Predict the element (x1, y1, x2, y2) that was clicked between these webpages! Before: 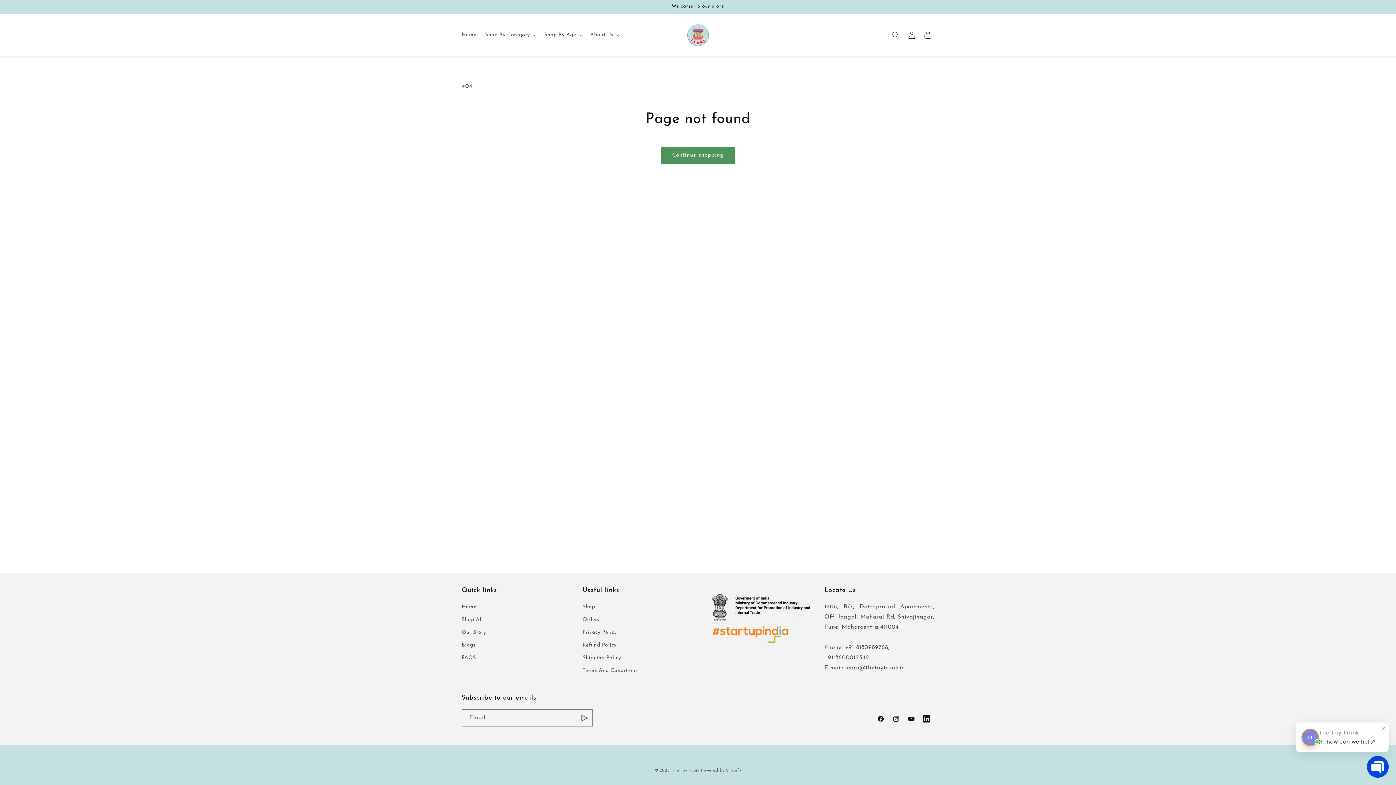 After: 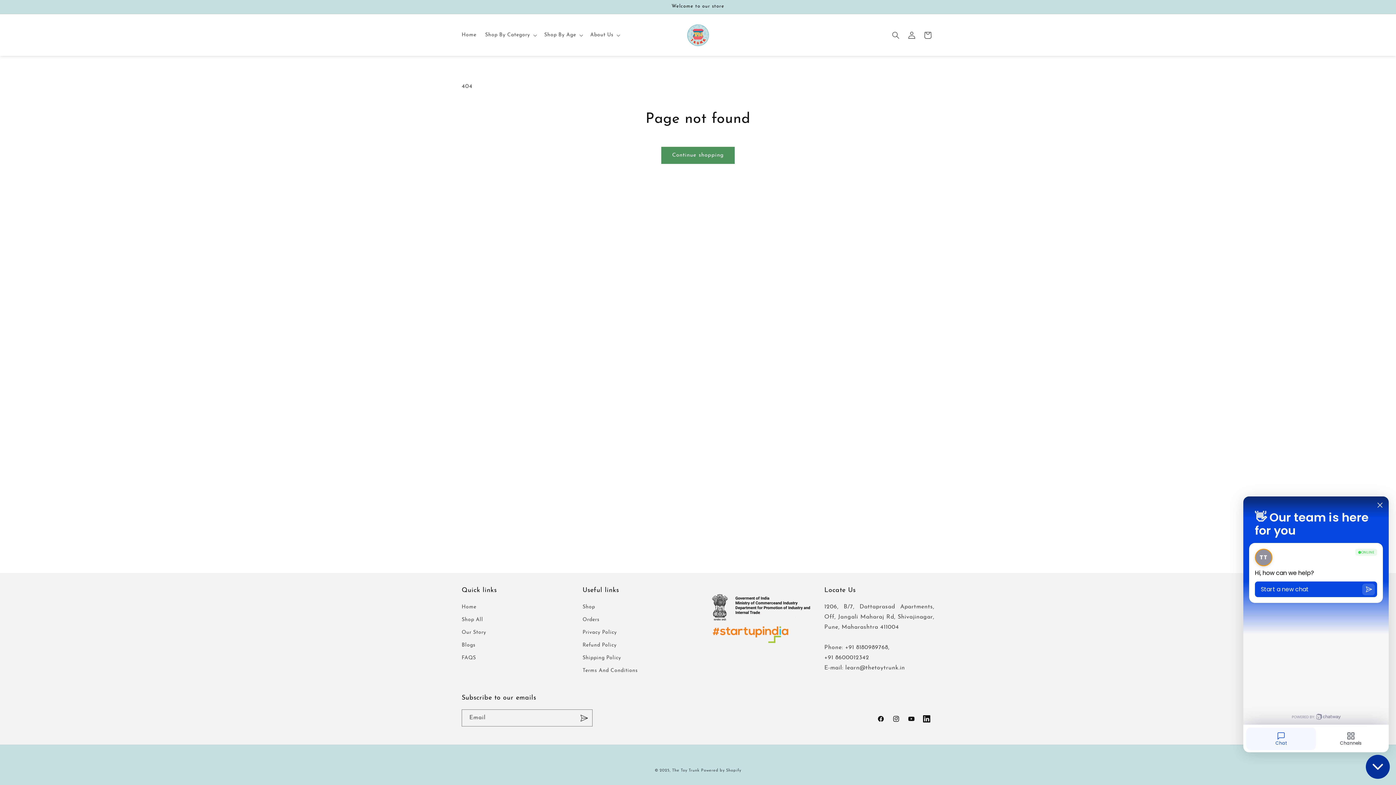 Action: bbox: (1367, 756, 1389, 778) label: Open Chatway Messenger